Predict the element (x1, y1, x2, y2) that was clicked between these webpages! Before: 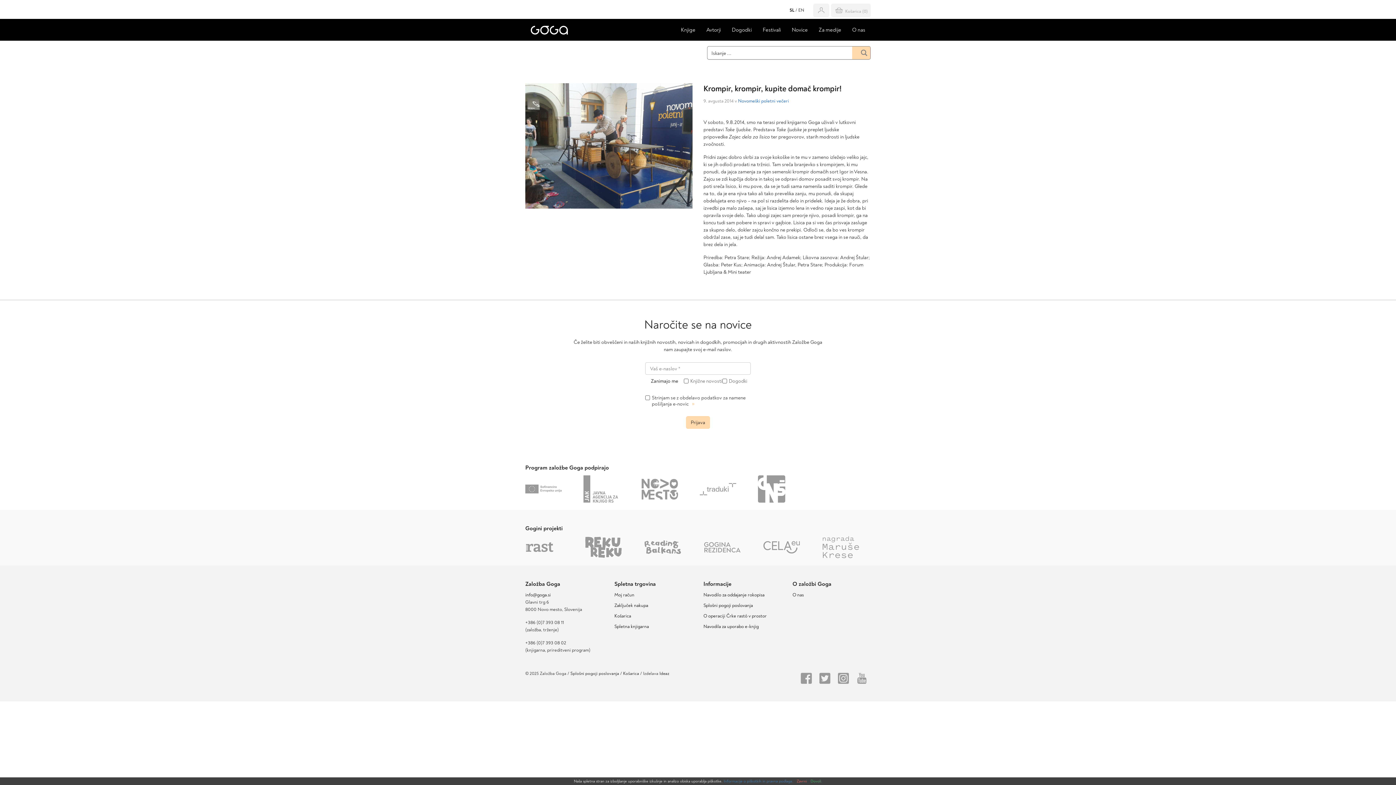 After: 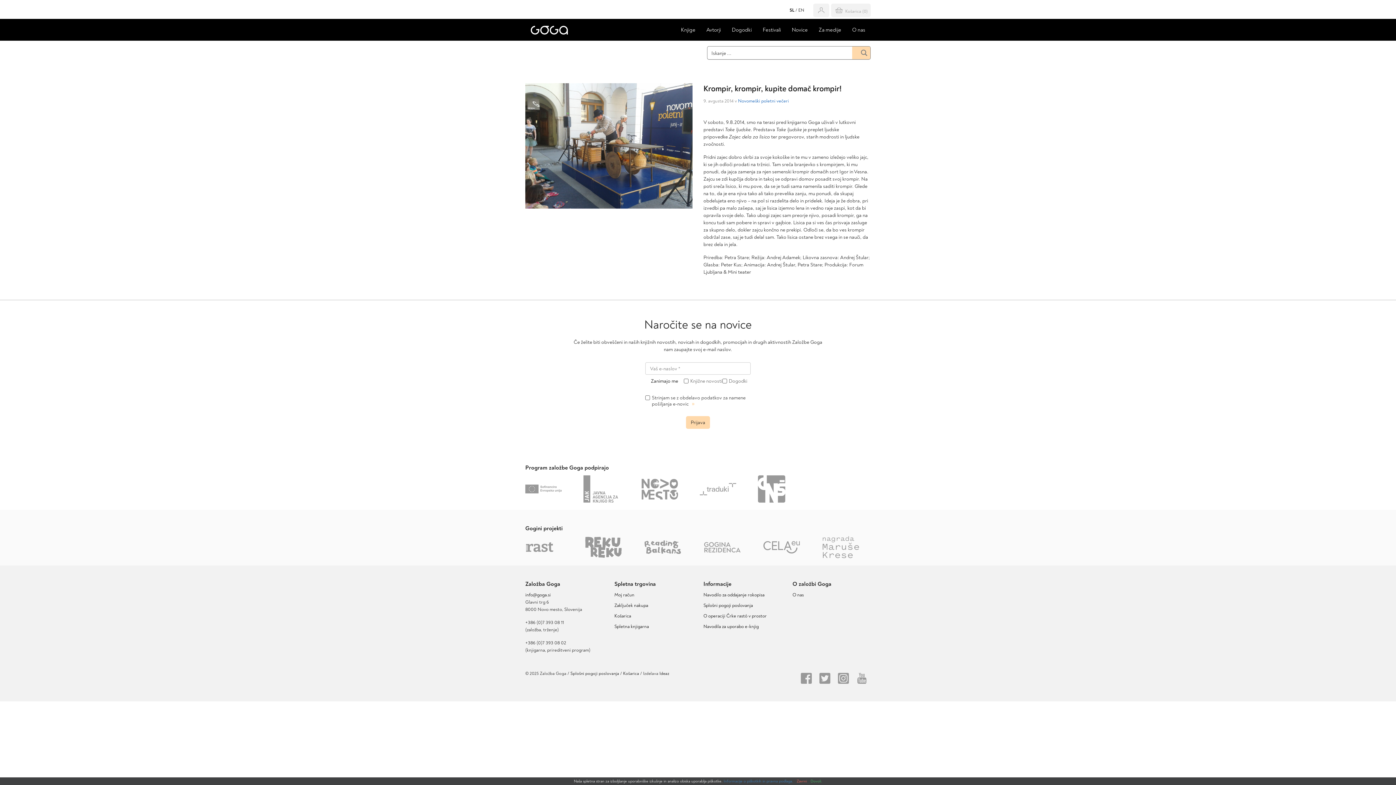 Action: bbox: (639, 540, 697, 554)